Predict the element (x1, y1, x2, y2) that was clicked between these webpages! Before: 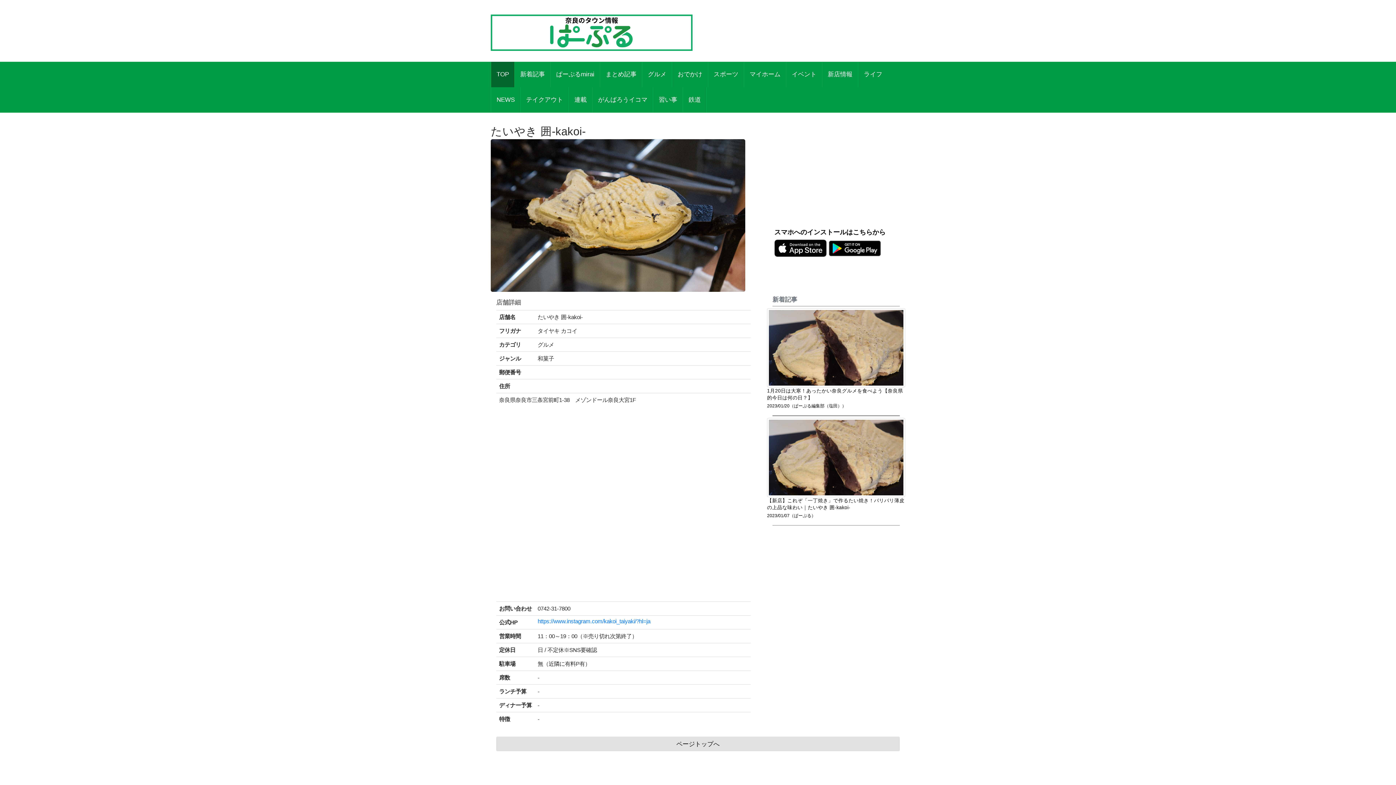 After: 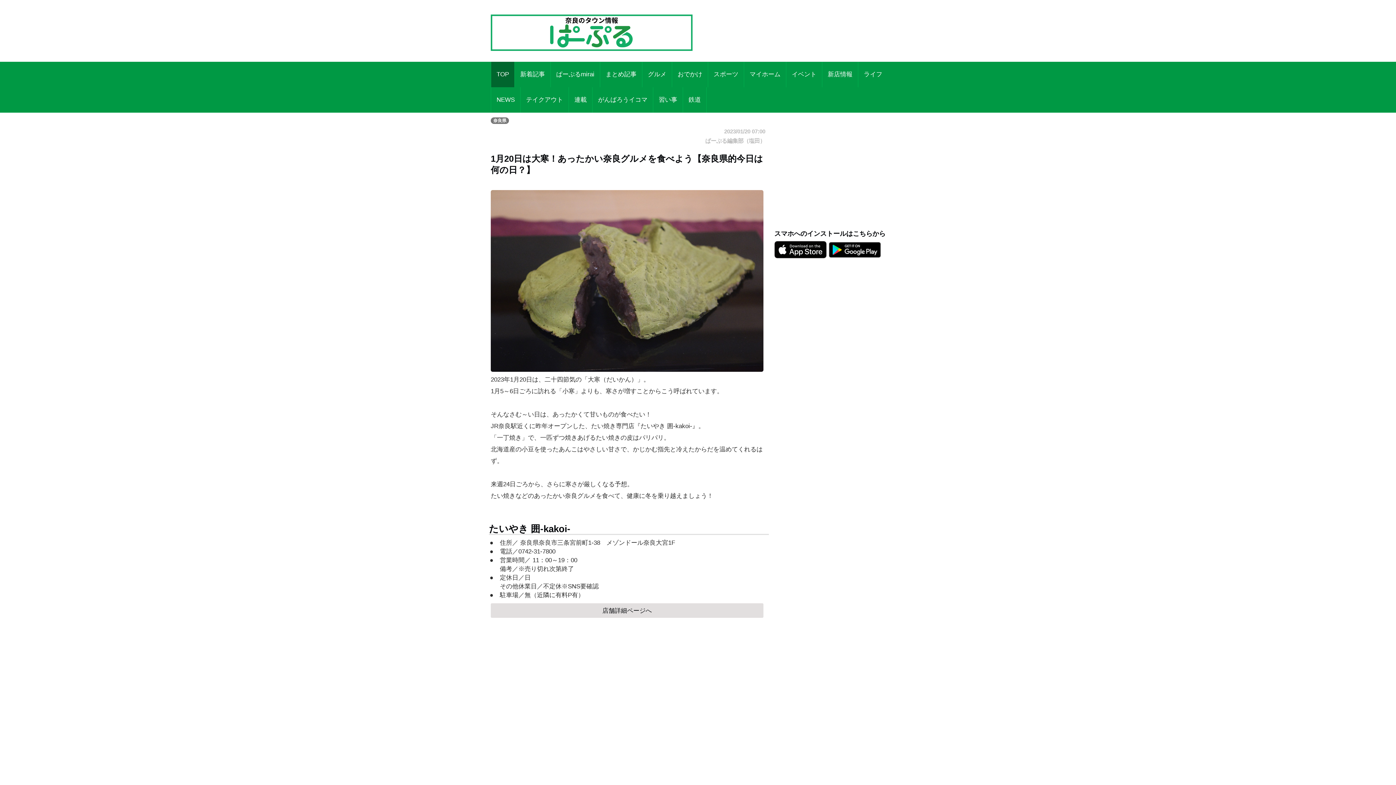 Action: bbox: (767, 344, 905, 351)